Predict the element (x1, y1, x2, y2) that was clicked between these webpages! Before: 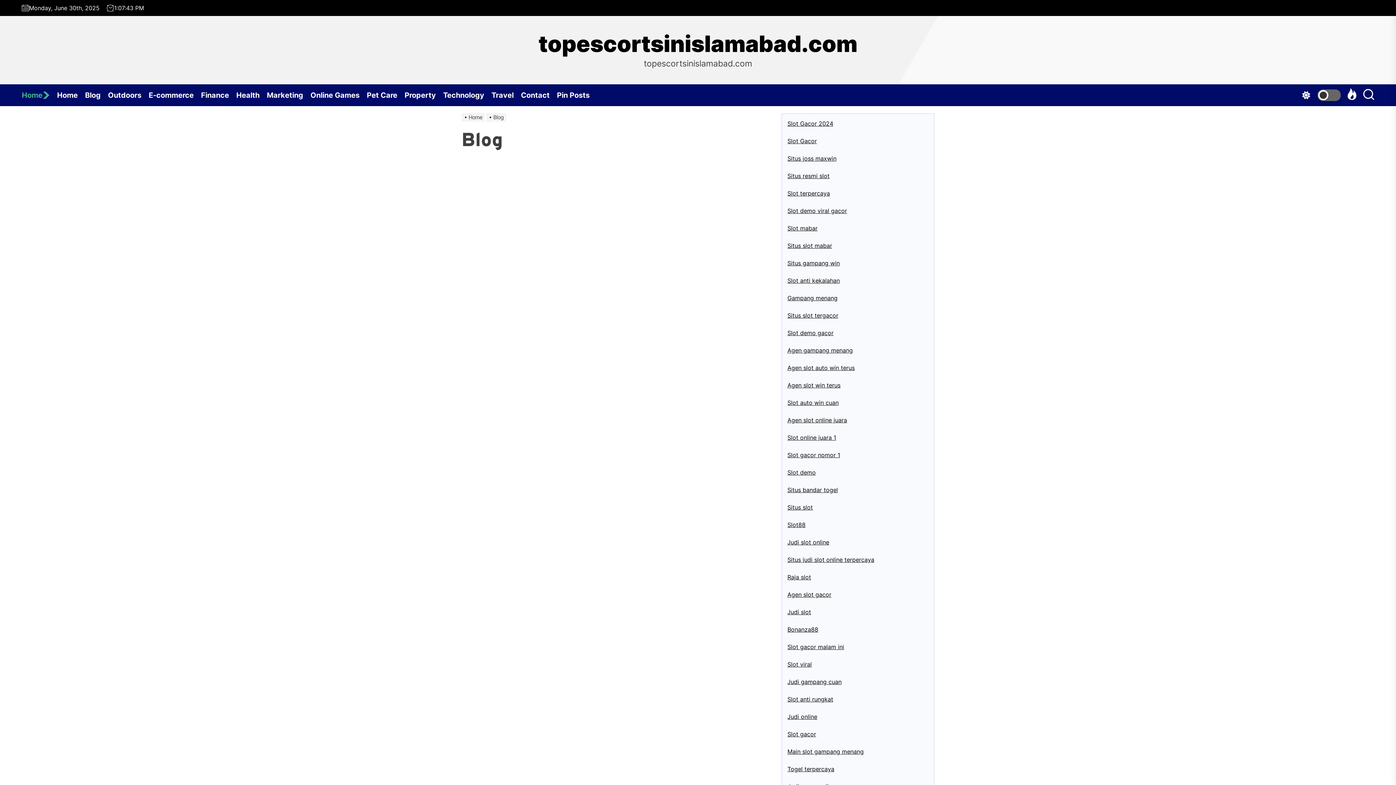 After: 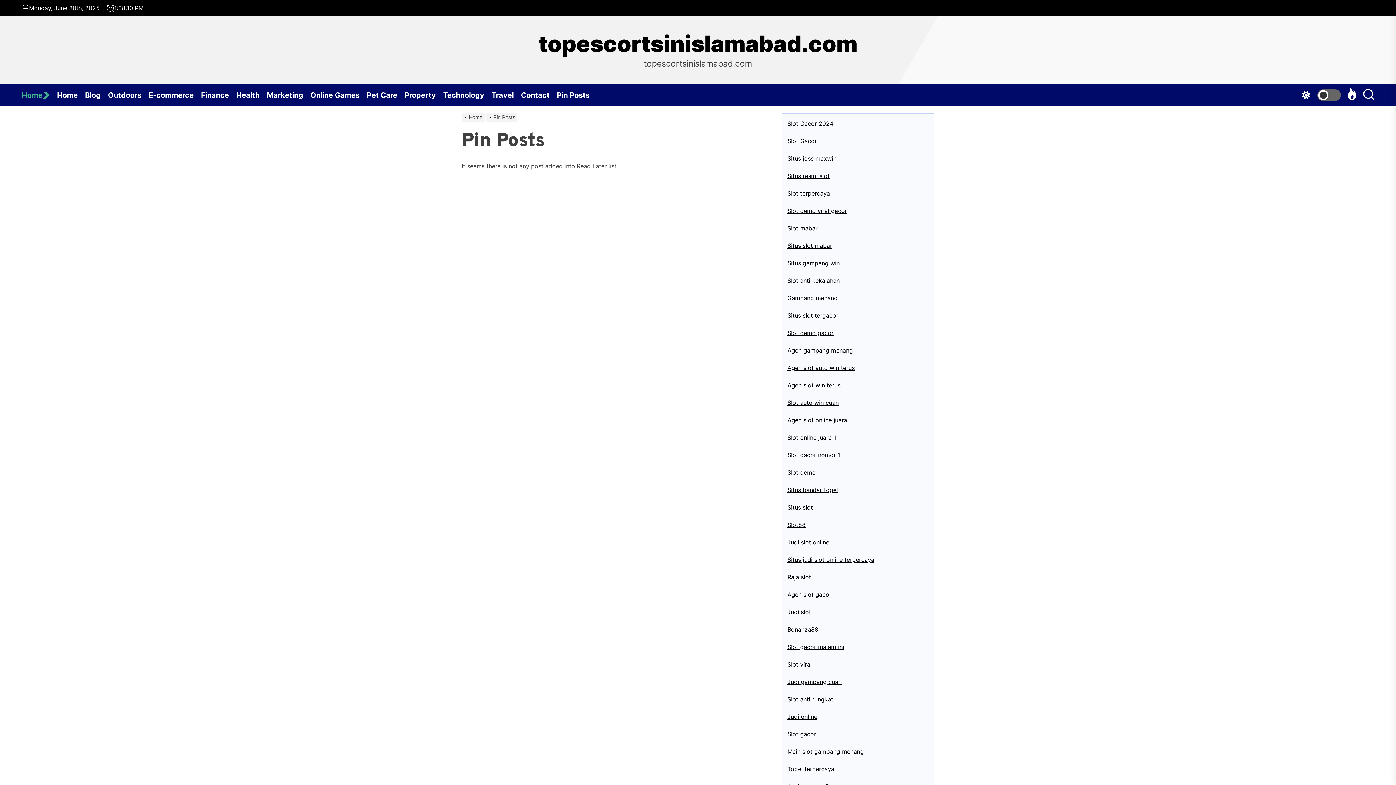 Action: label: Pin Posts bbox: (557, 84, 597, 106)